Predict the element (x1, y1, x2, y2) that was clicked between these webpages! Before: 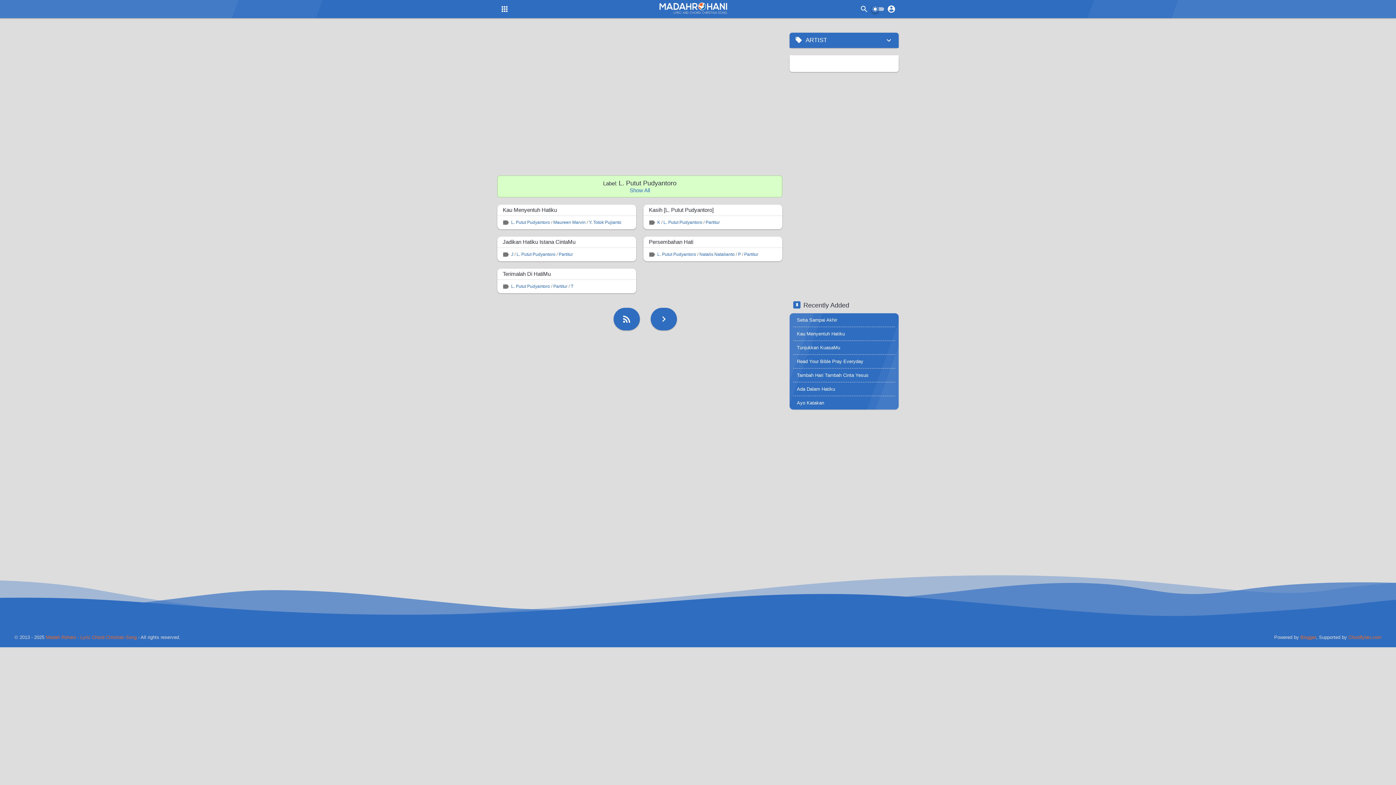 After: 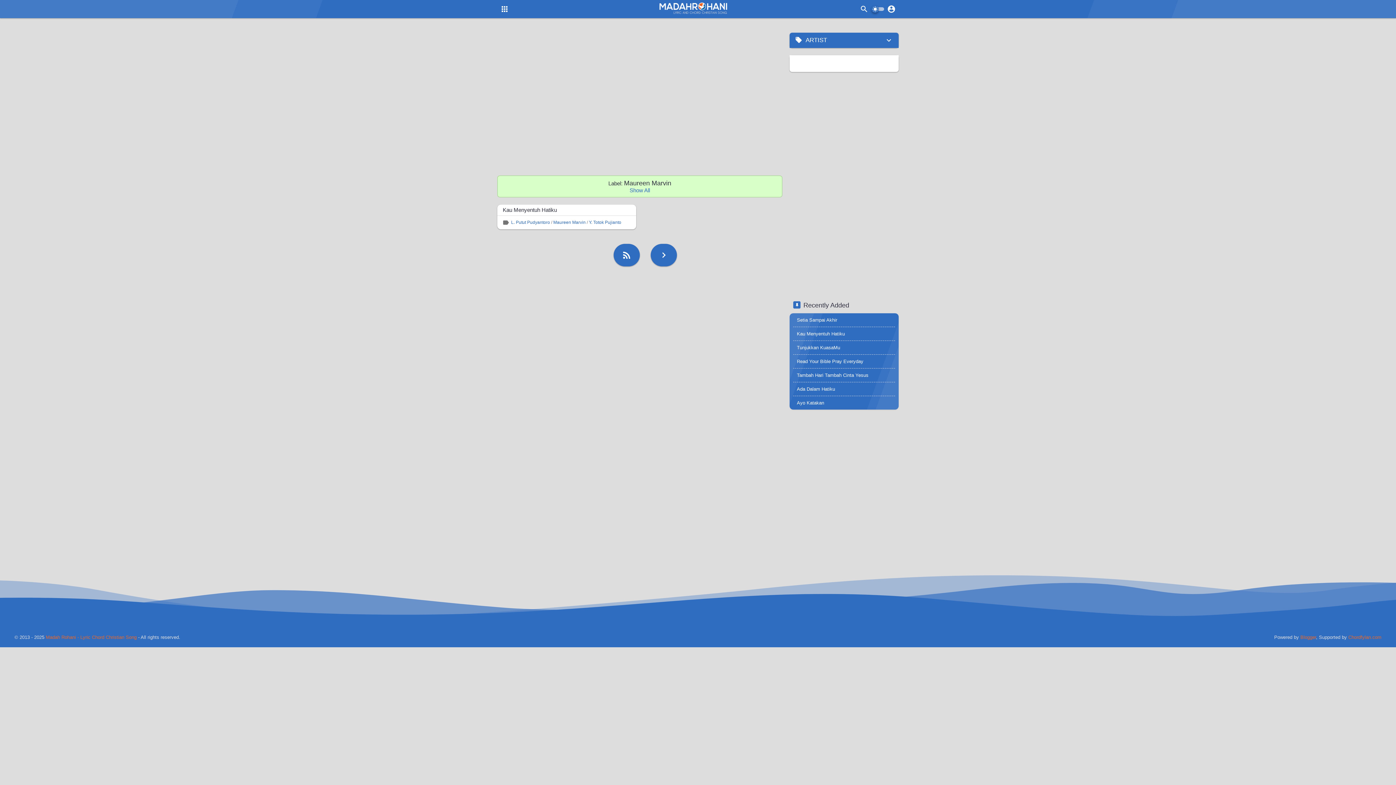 Action: bbox: (553, 220, 585, 225) label: Maureen Marvin